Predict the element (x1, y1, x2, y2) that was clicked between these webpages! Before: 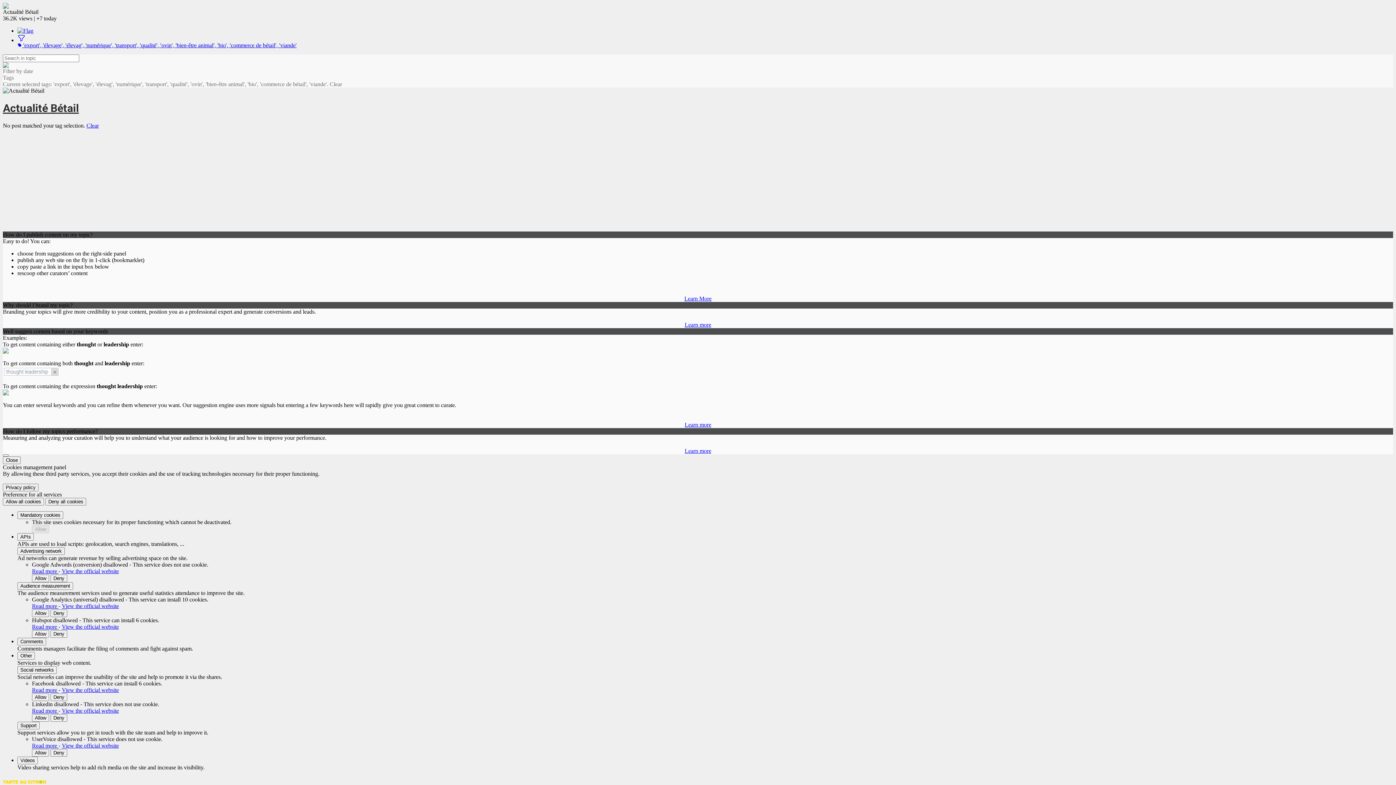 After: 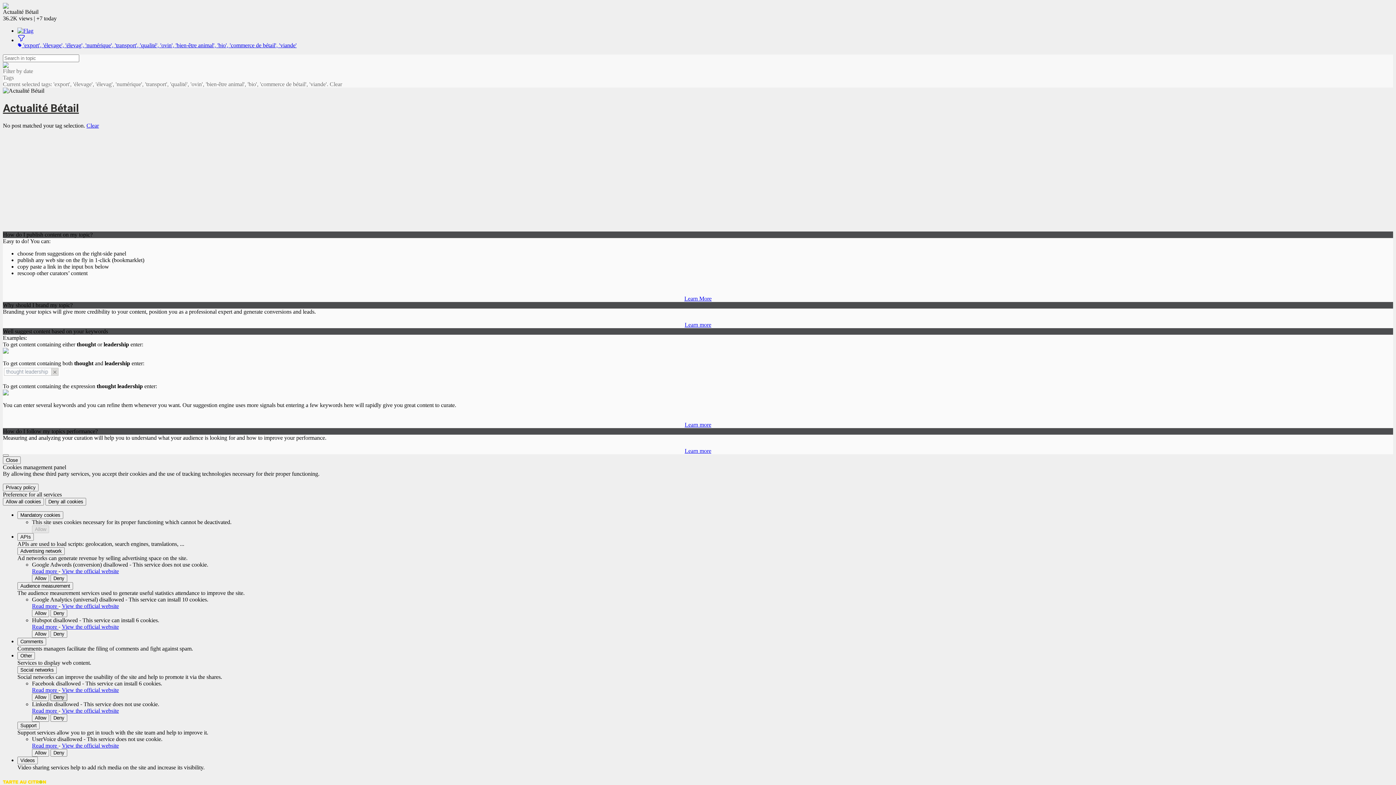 Action: label: Deny Facebook bbox: (50, 693, 67, 701)